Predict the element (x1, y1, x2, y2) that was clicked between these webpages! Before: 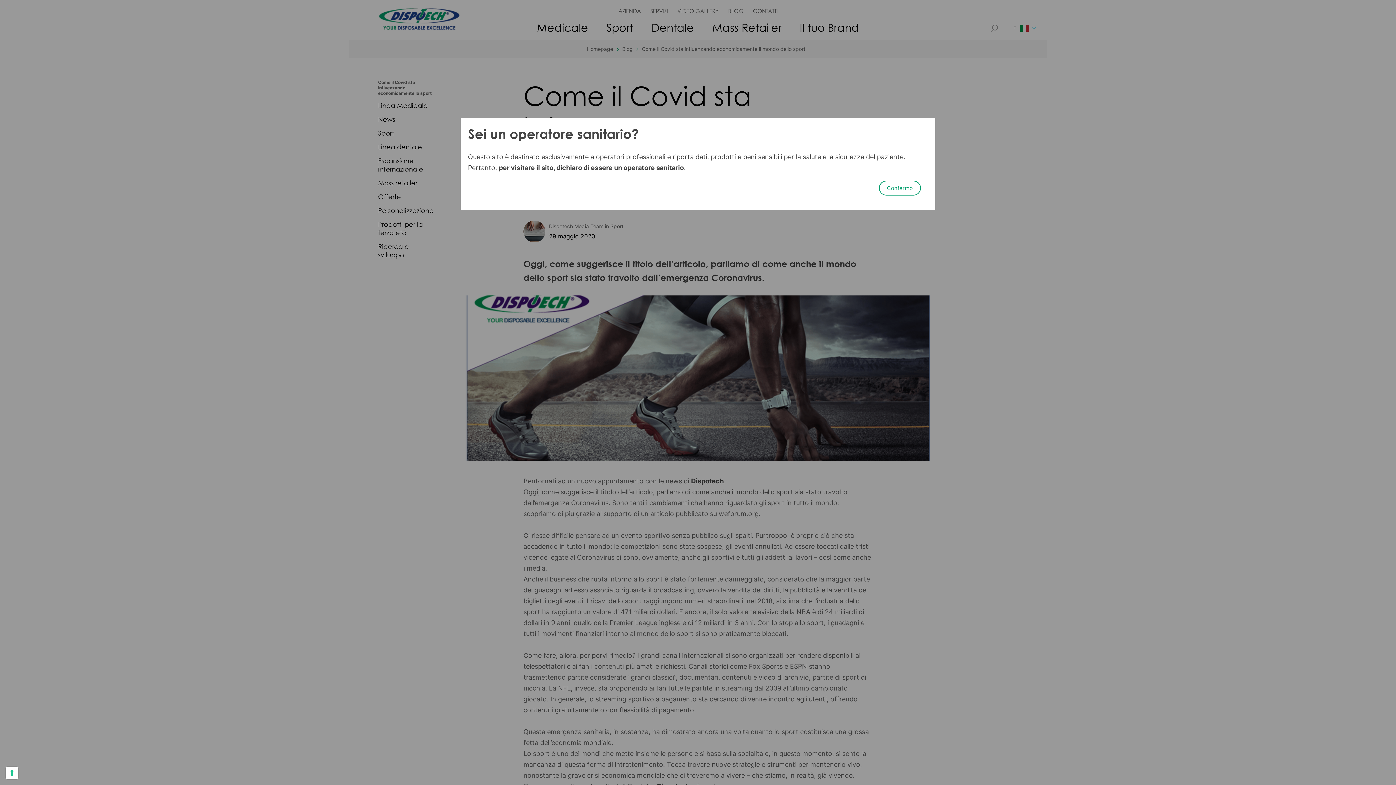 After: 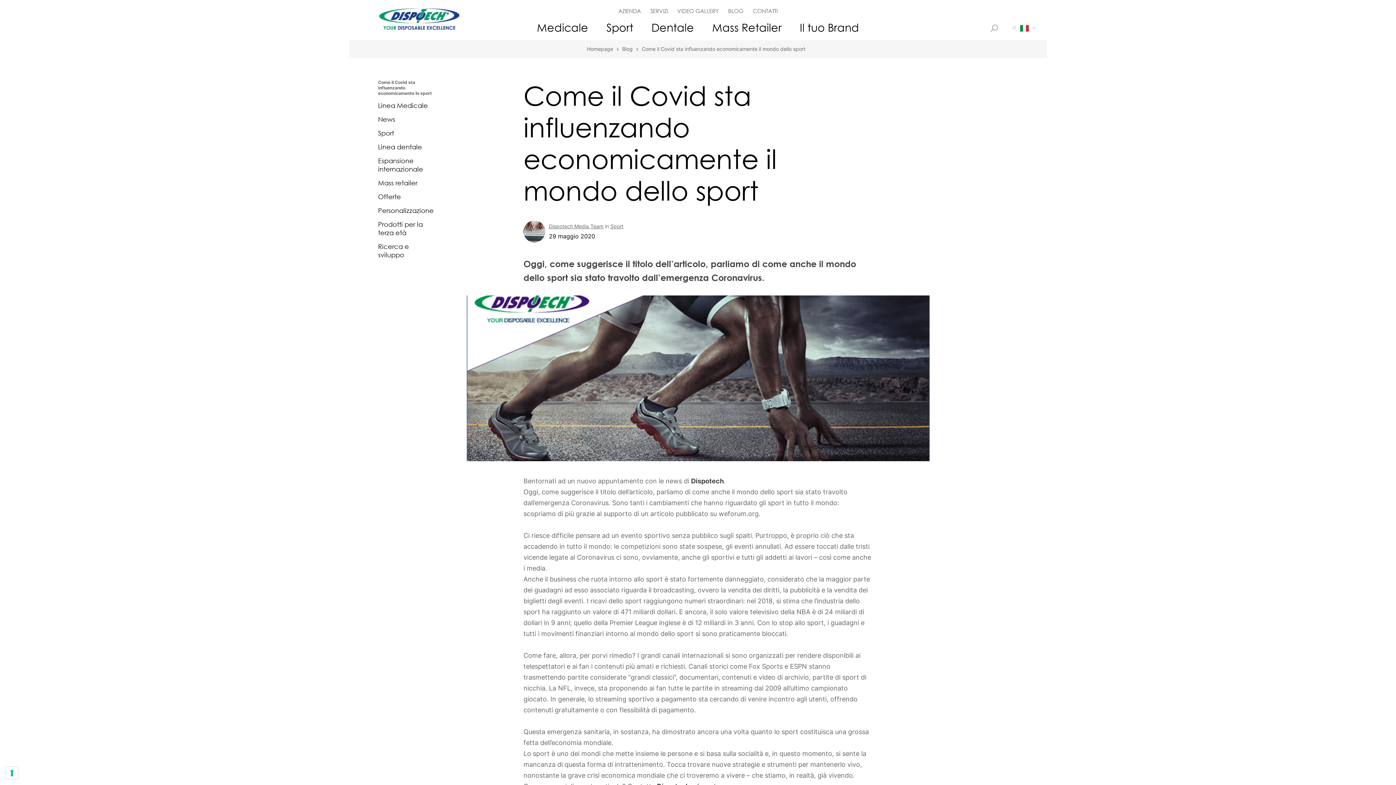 Action: bbox: (879, 180, 921, 195) label: Confermo